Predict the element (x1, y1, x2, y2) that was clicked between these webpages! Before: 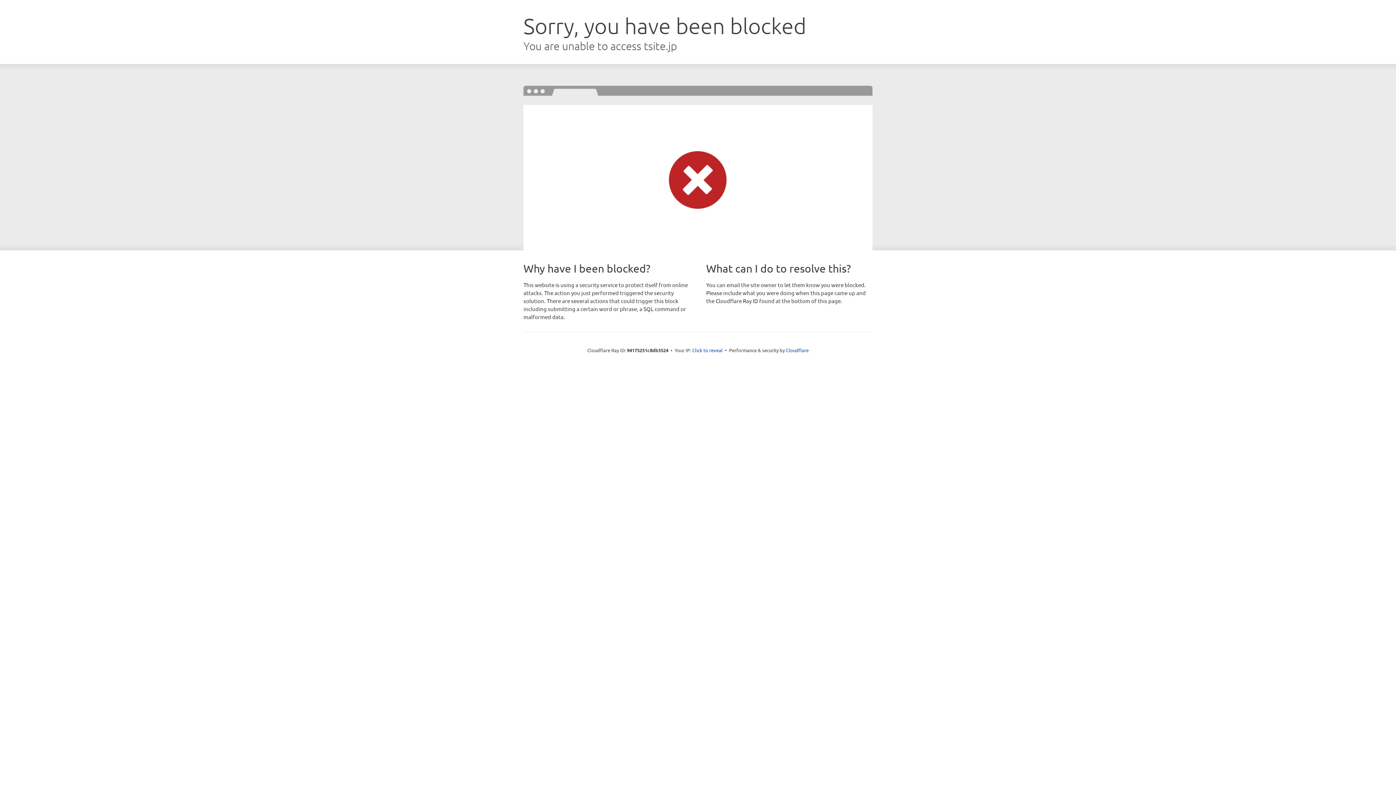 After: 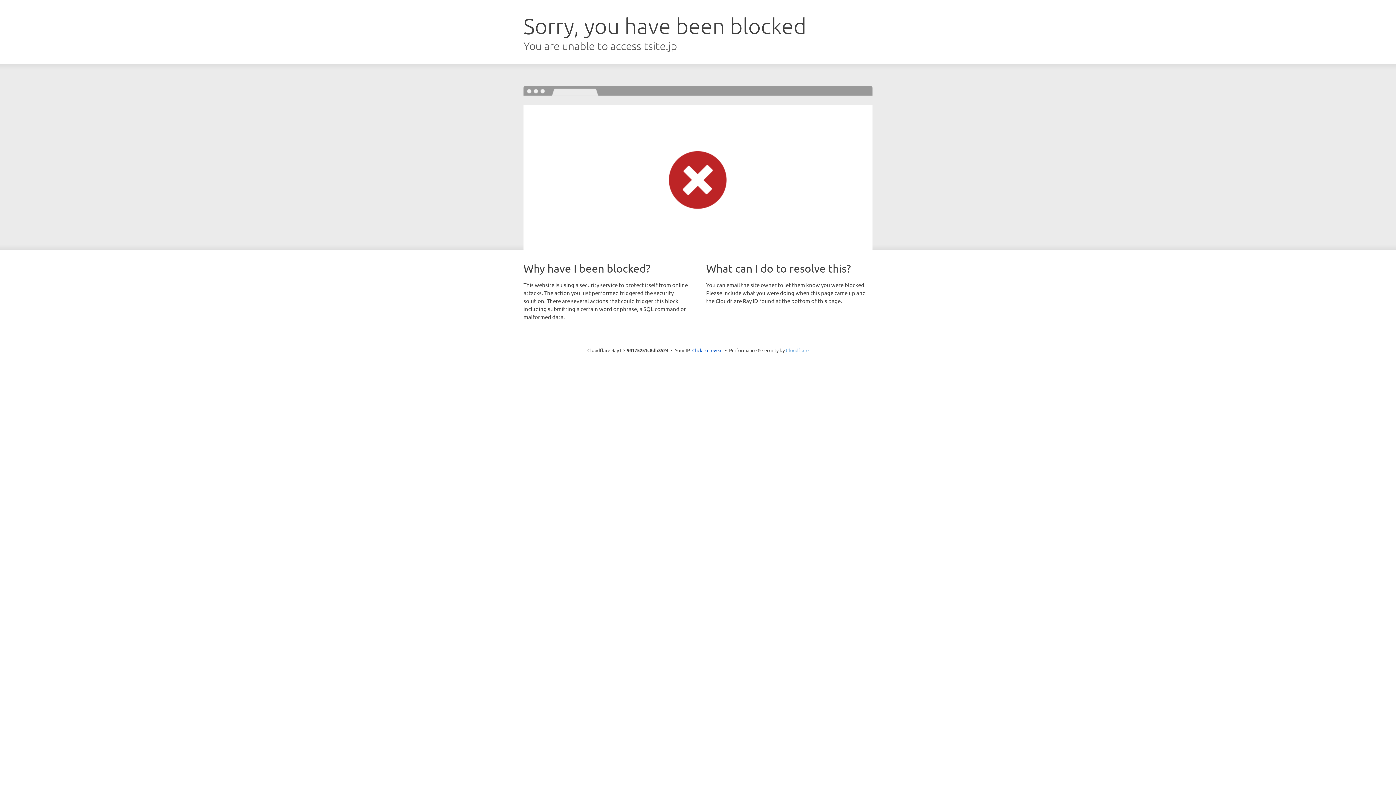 Action: label: Cloudflare bbox: (786, 347, 808, 353)